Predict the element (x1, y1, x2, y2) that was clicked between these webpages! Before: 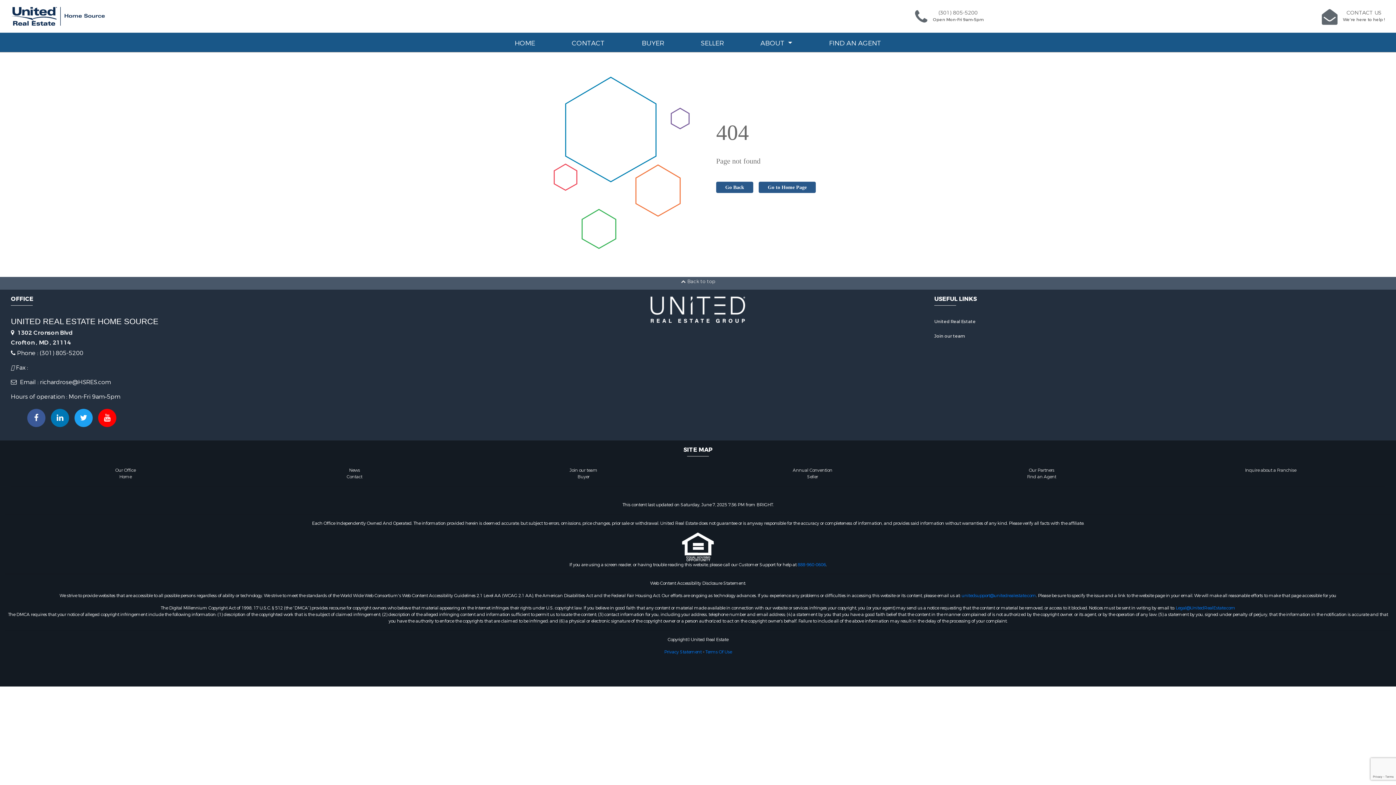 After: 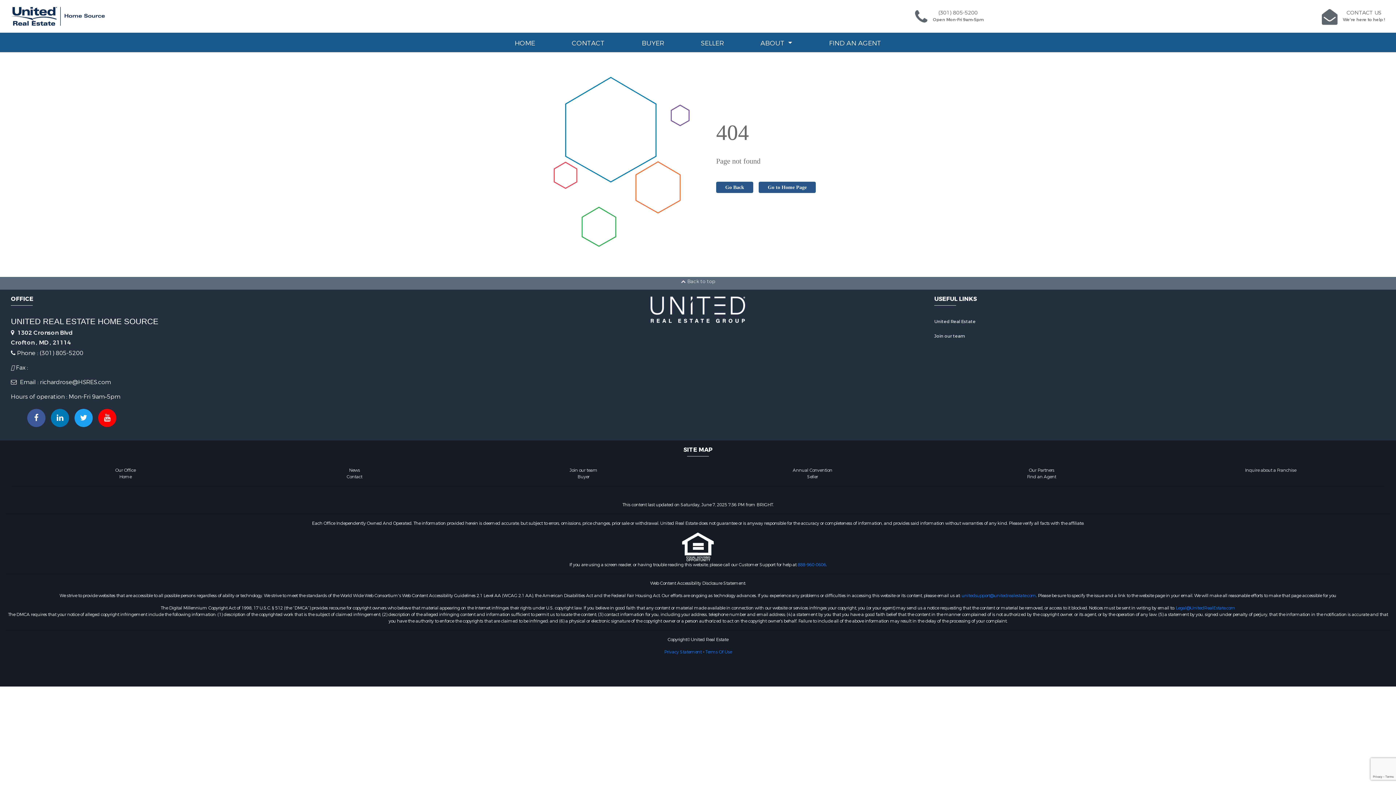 Action: bbox: (0, 277, 1396, 289) label:  Back to top